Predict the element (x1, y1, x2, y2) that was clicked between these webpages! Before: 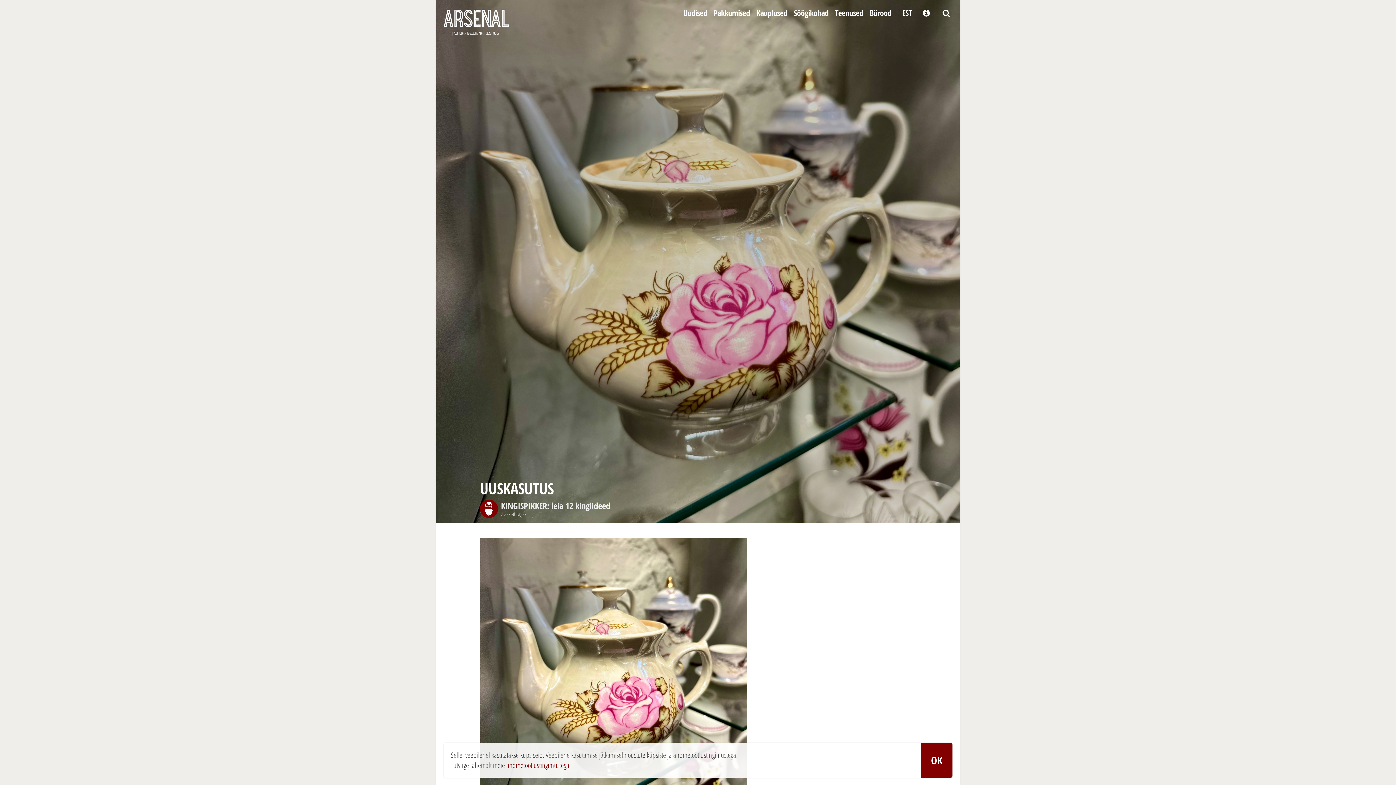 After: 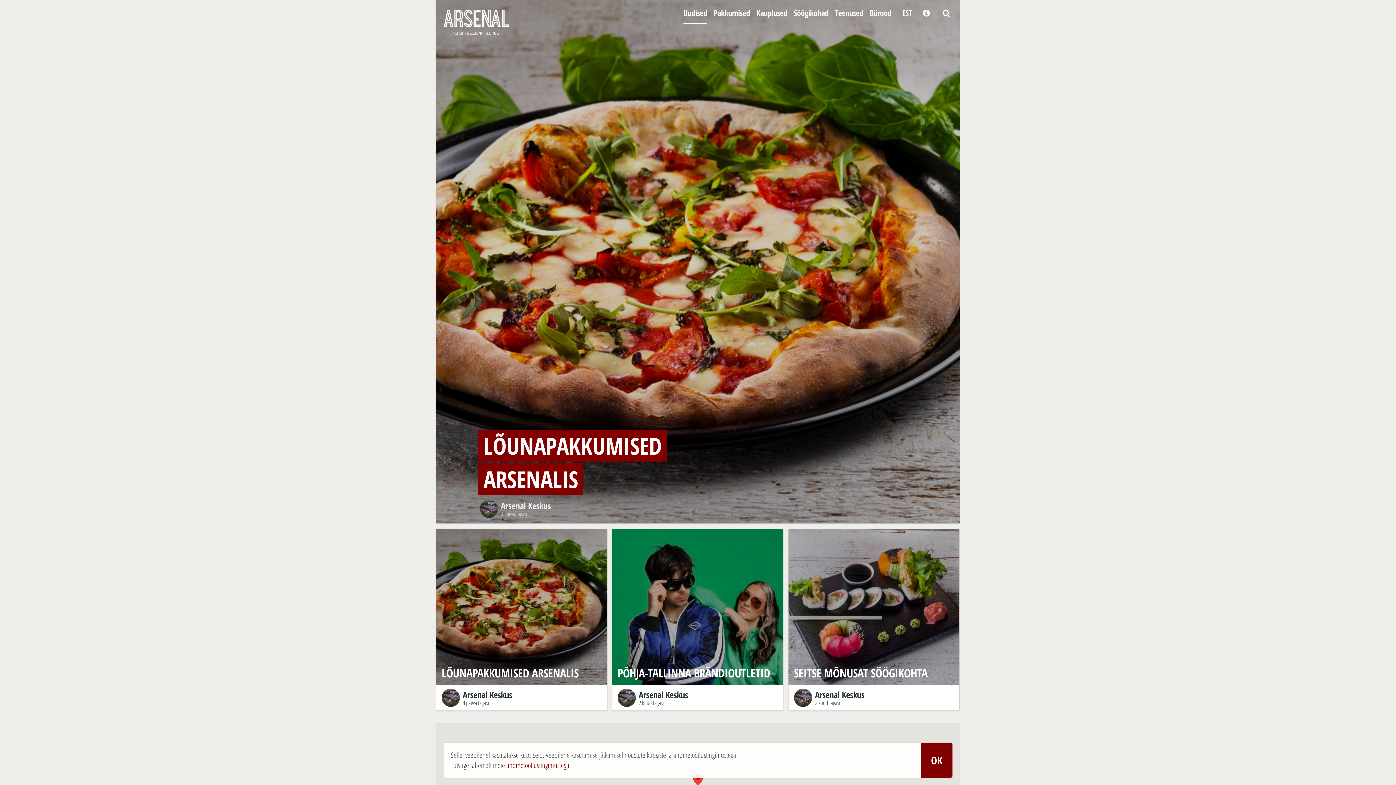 Action: label: Uudised bbox: (683, 0, 707, 24)